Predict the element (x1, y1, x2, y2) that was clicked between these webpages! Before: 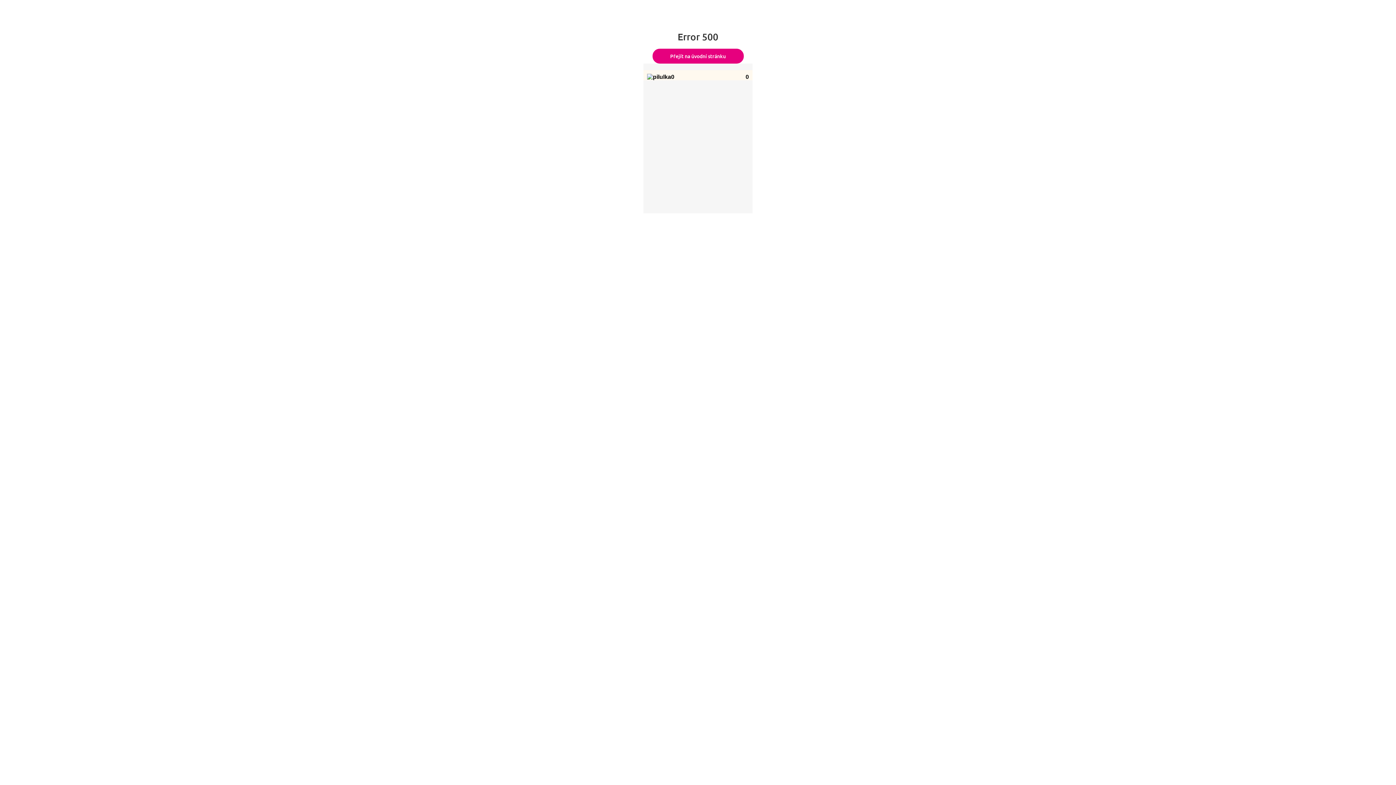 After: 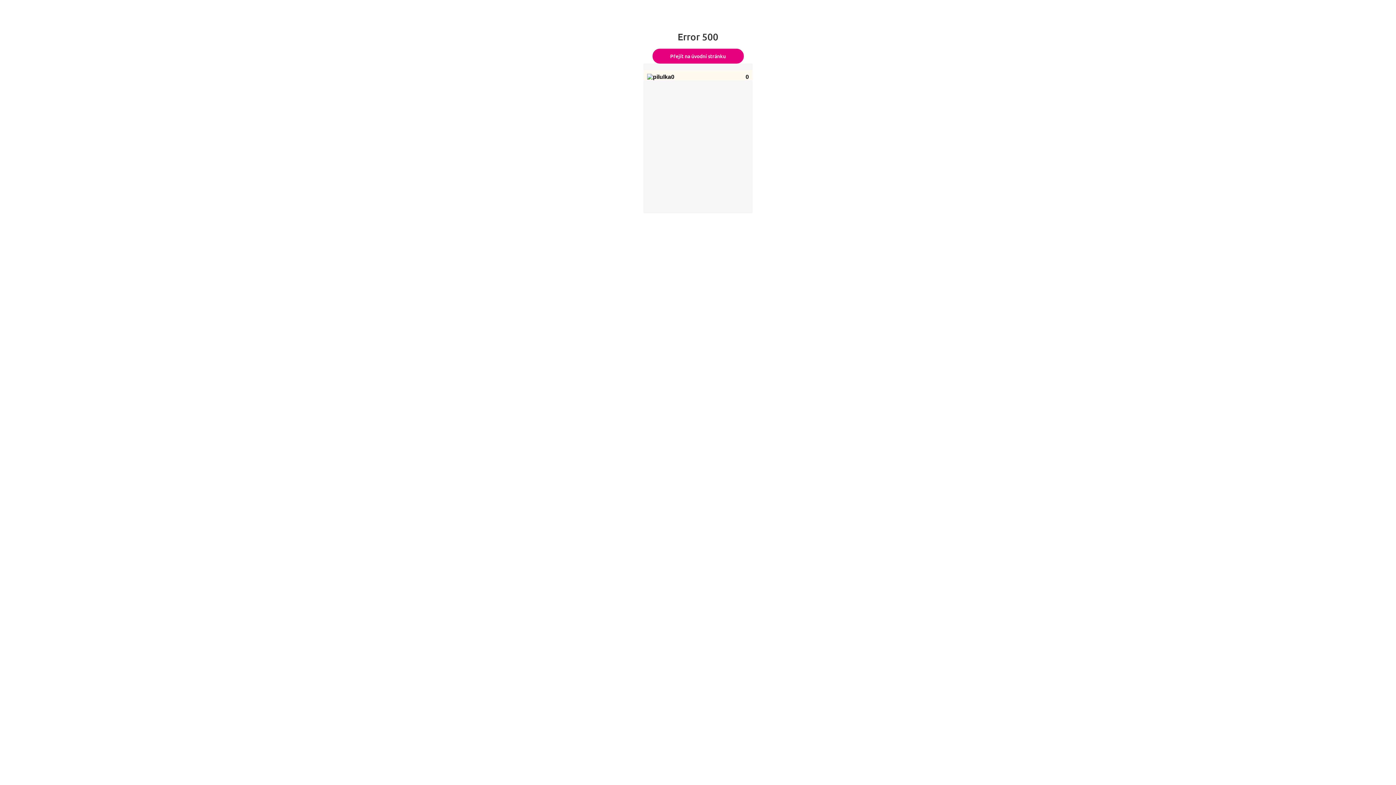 Action: bbox: (652, 48, 743, 63) label: Přejít na úvodní stránku